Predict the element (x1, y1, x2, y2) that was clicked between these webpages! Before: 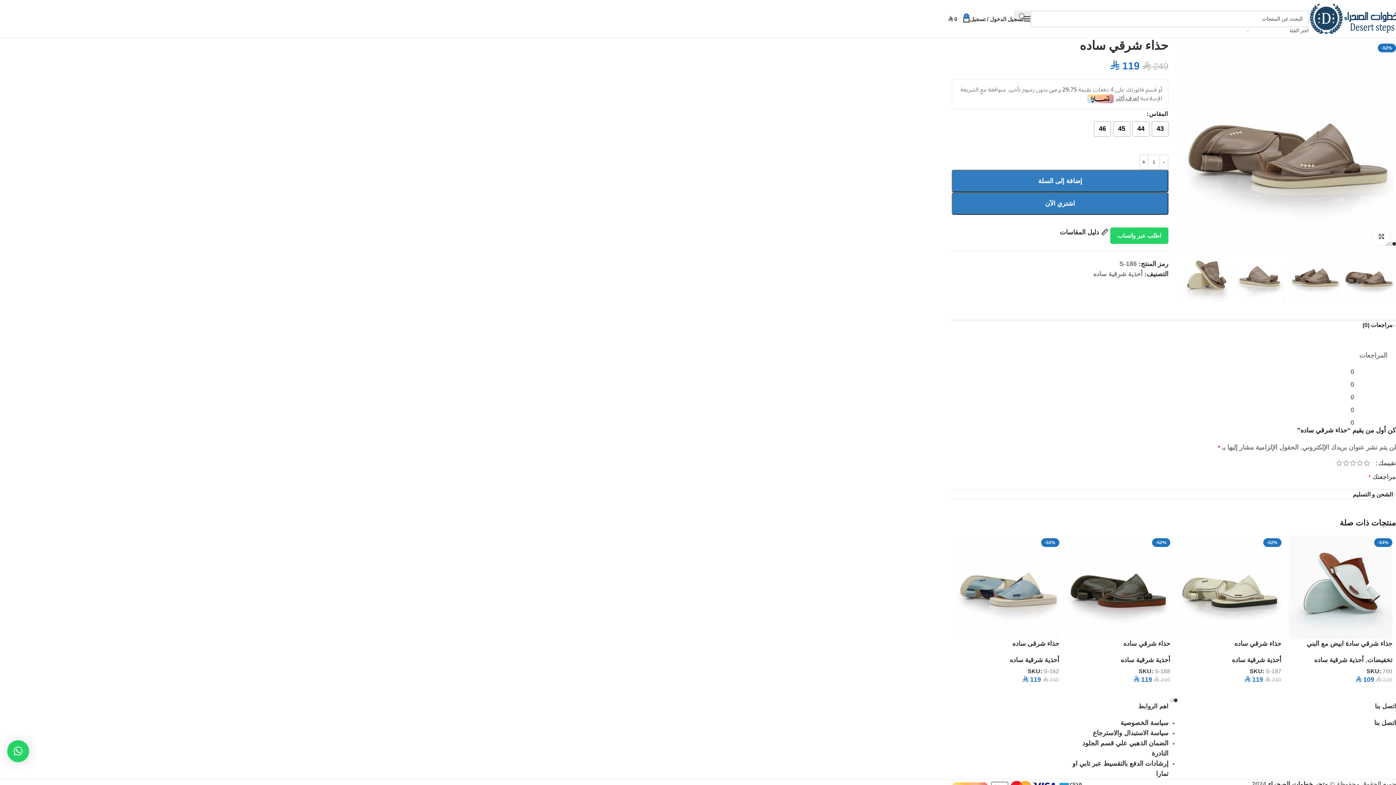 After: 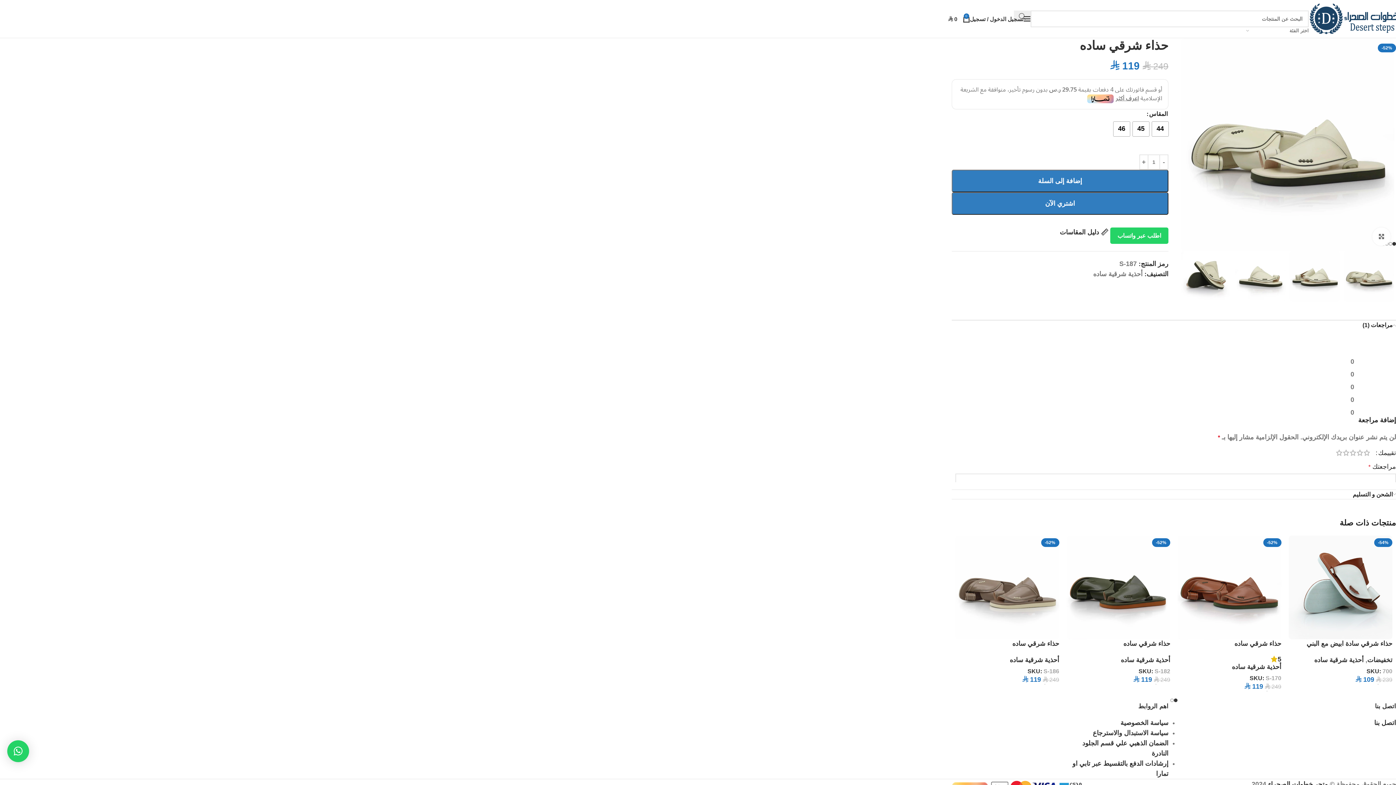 Action: bbox: (1177, 535, 1281, 639) label: -52%